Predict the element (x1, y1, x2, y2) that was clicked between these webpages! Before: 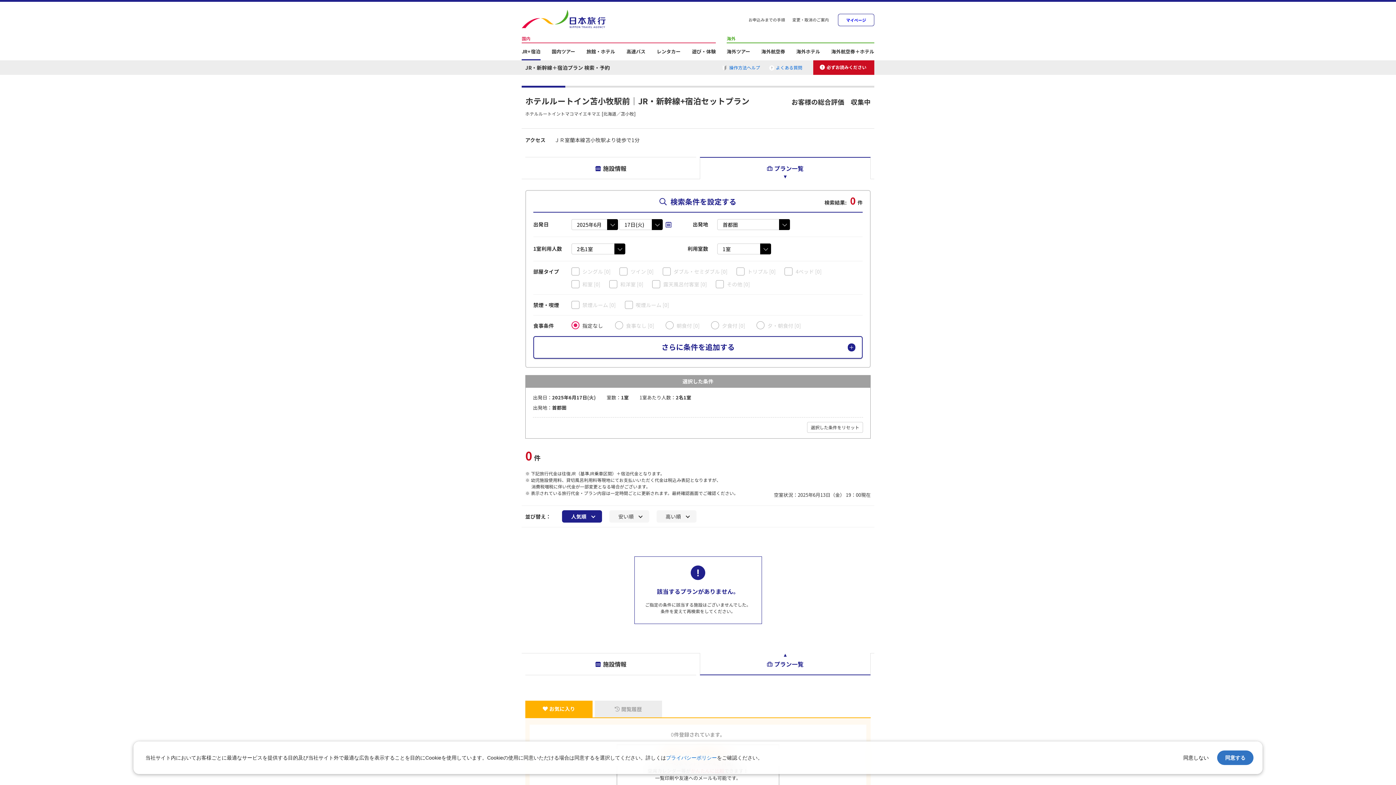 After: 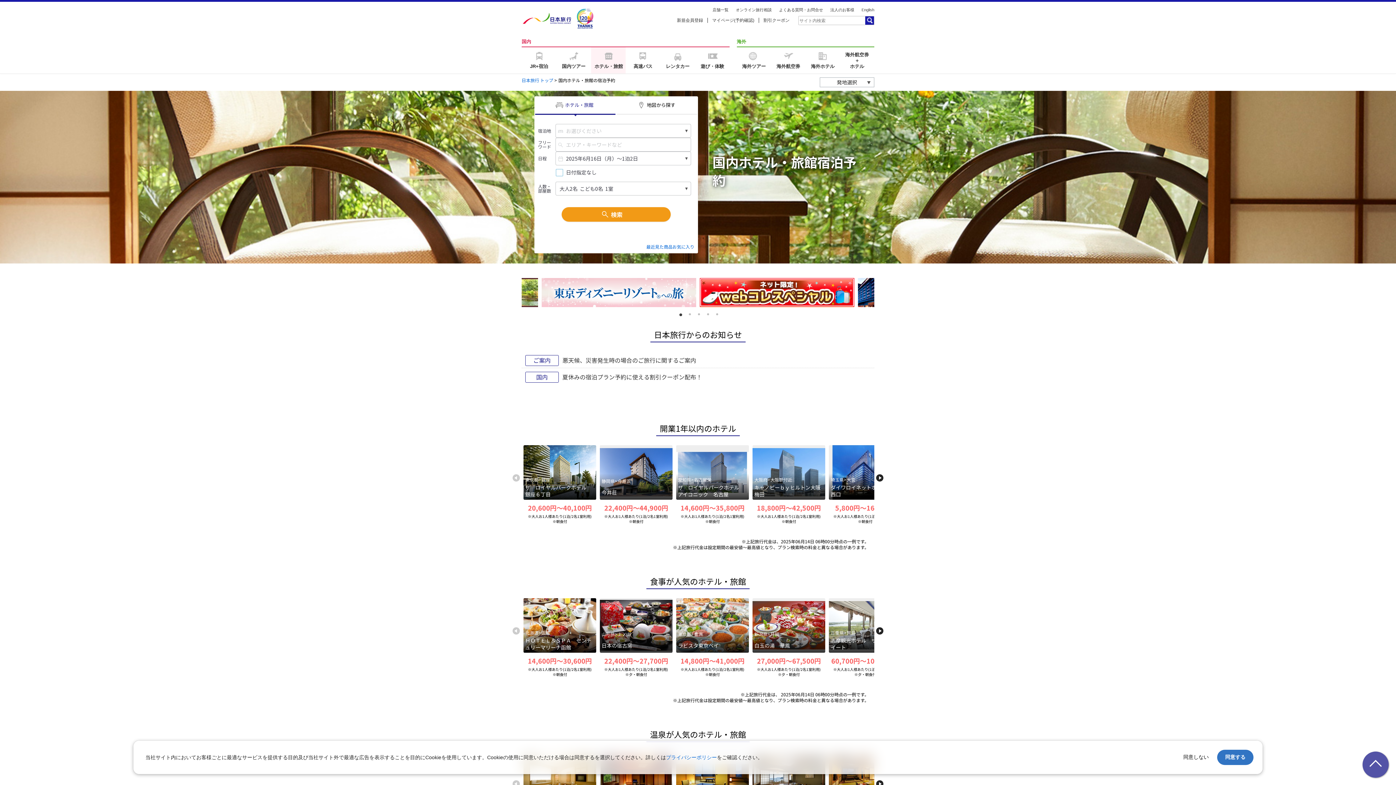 Action: bbox: (586, 49, 615, 59) label: 旅館・ホテル